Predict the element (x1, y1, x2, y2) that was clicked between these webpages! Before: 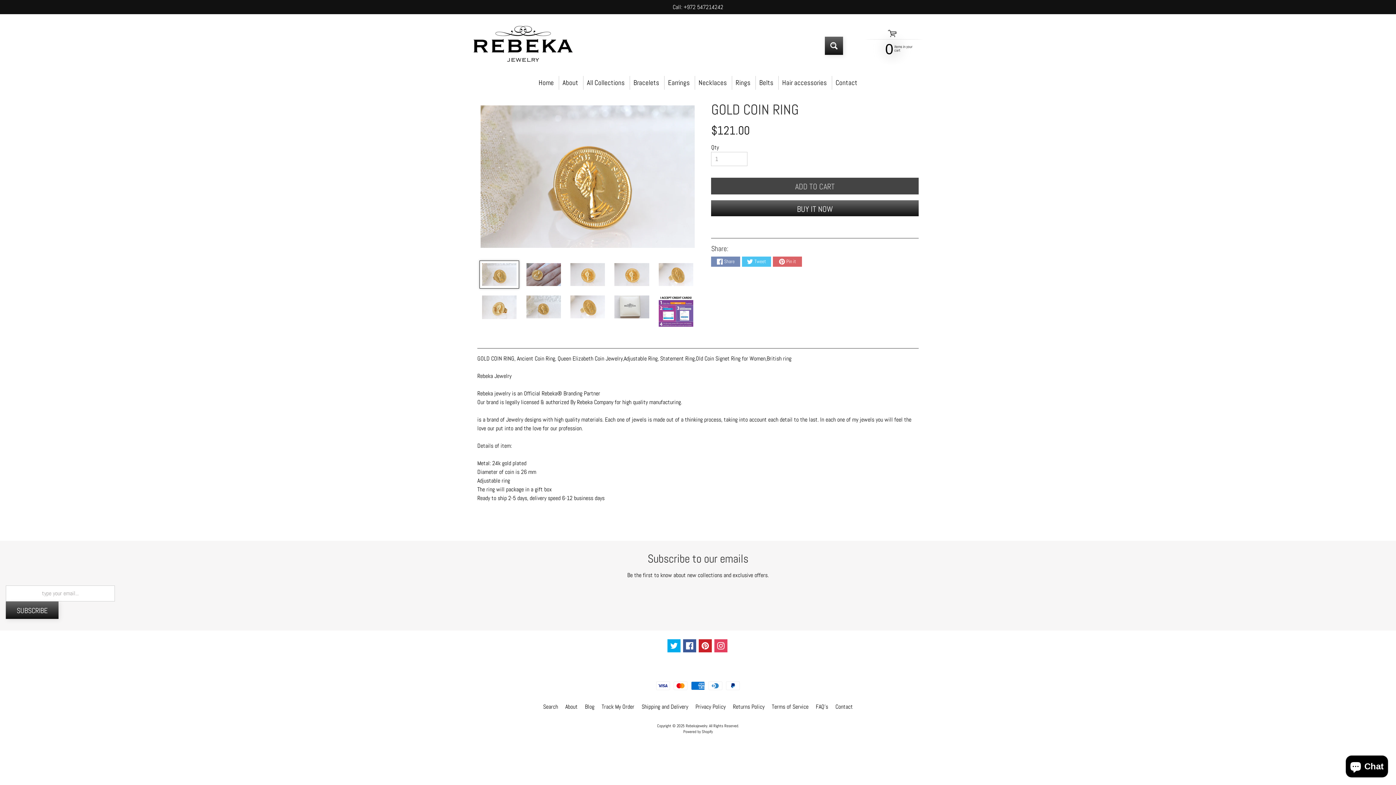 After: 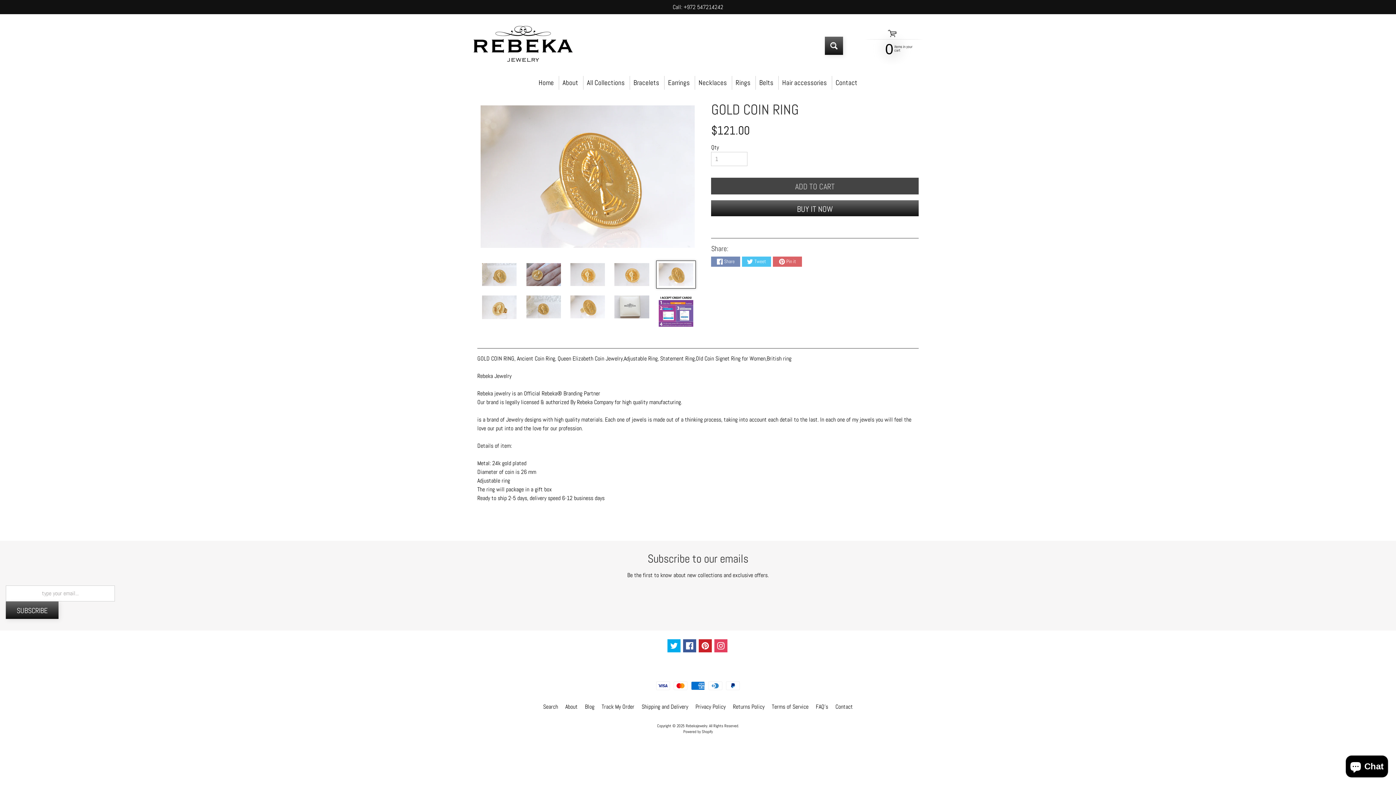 Action: bbox: (656, 260, 695, 288)